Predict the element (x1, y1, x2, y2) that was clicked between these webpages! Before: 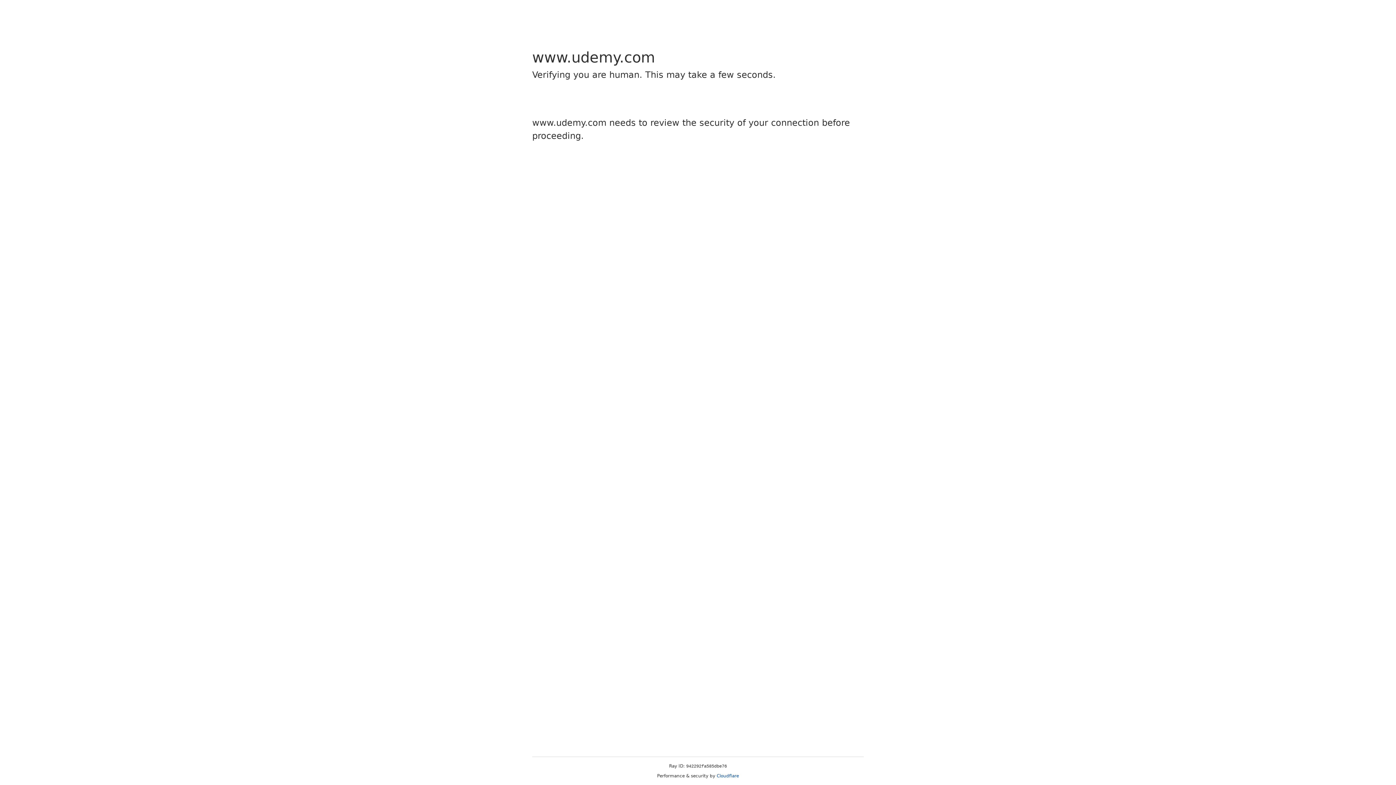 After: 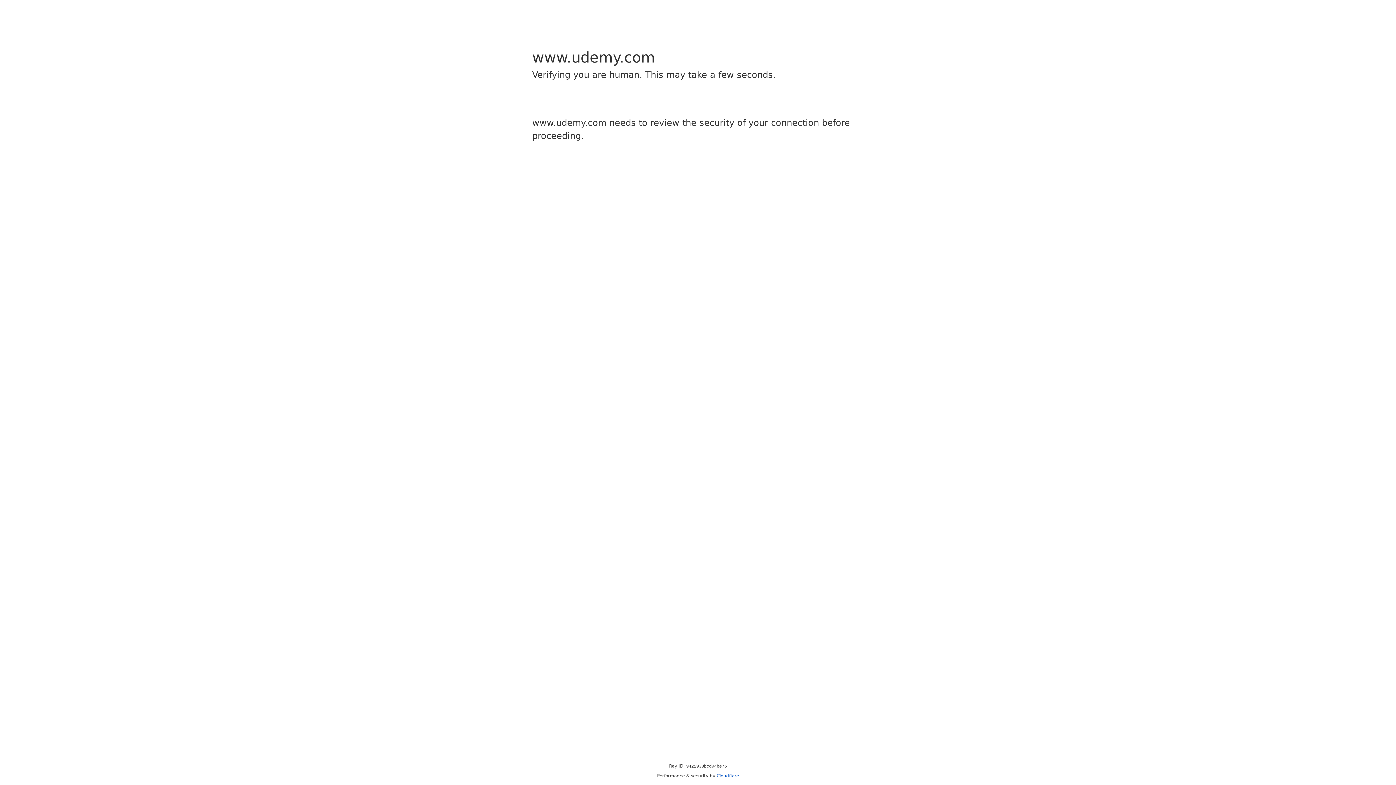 Action: bbox: (716, 773, 739, 778) label: Cloudflare